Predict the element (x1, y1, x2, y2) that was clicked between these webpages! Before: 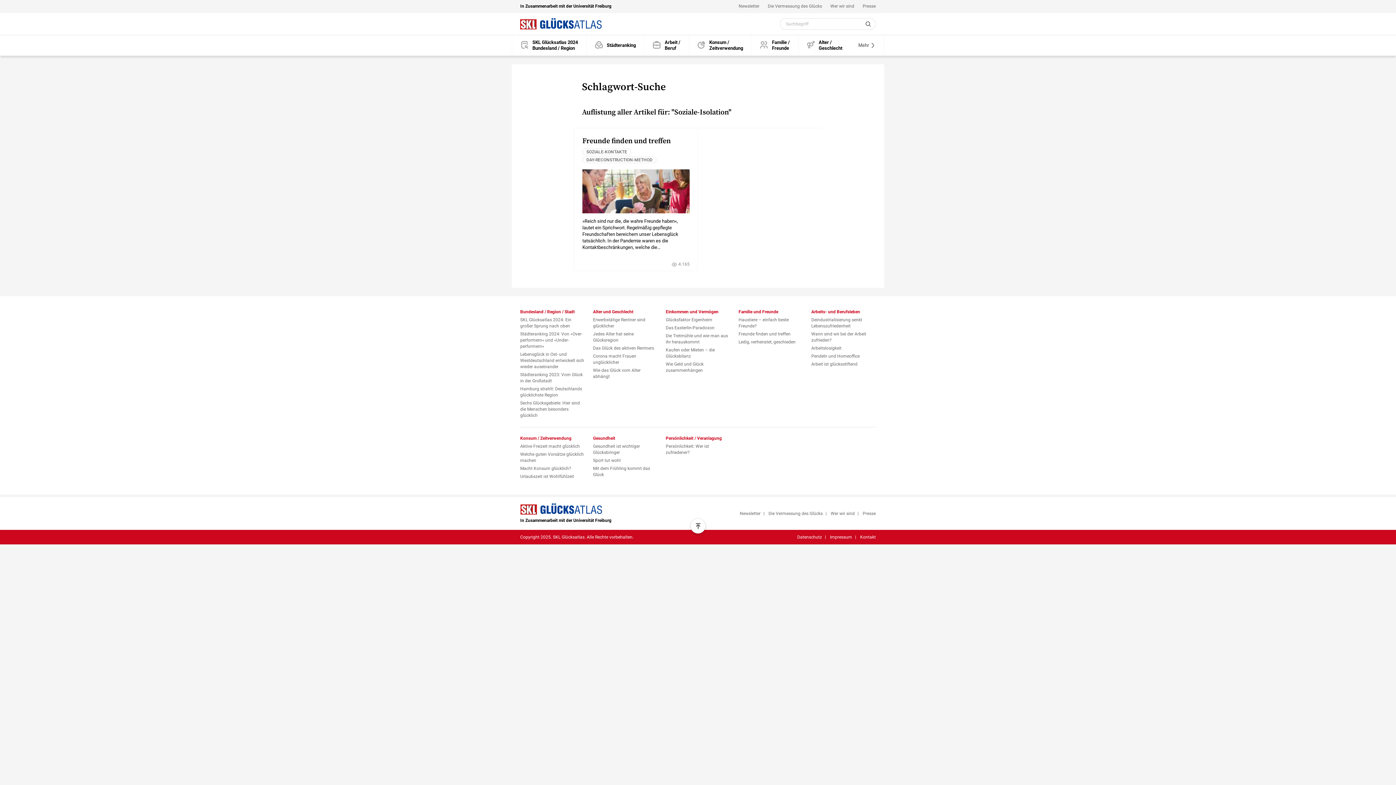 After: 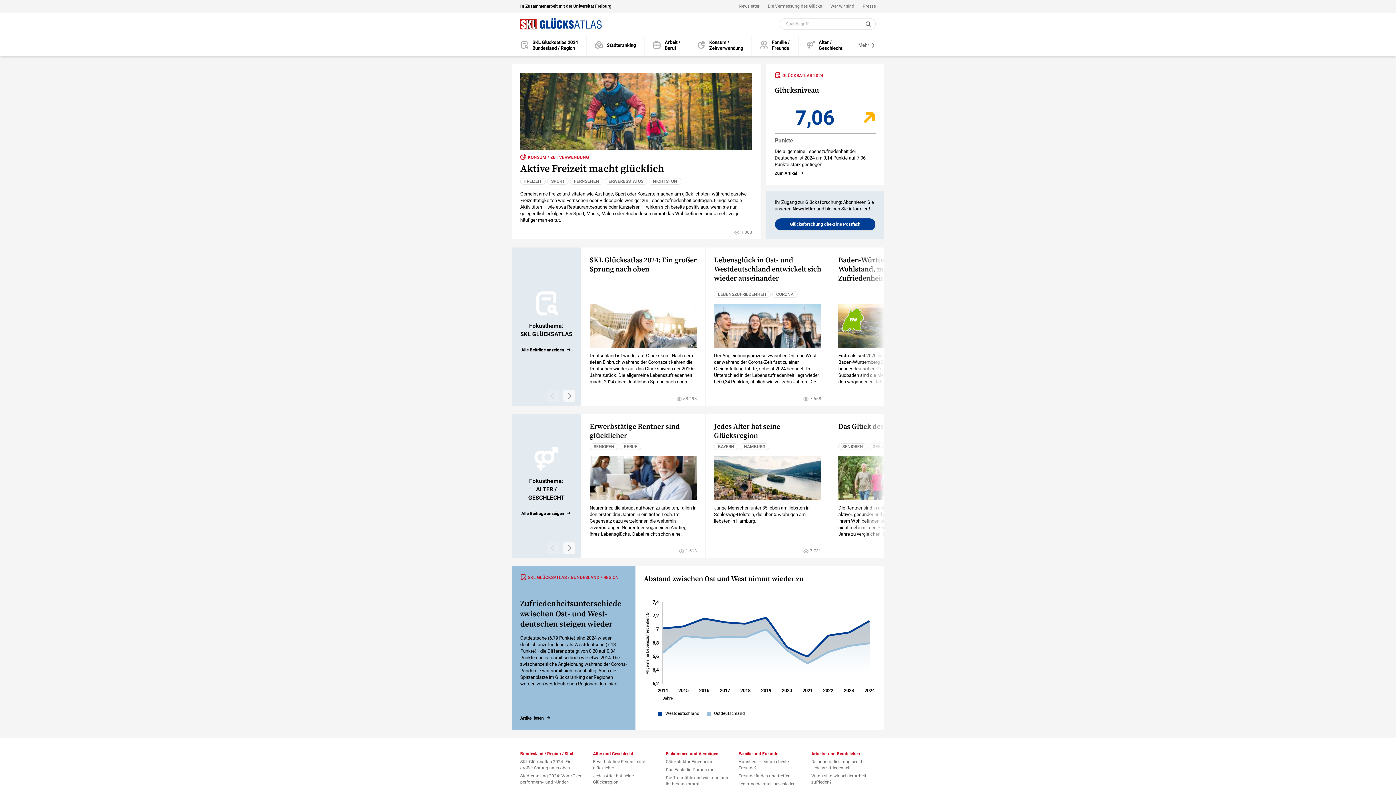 Action: bbox: (520, 18, 601, 24)